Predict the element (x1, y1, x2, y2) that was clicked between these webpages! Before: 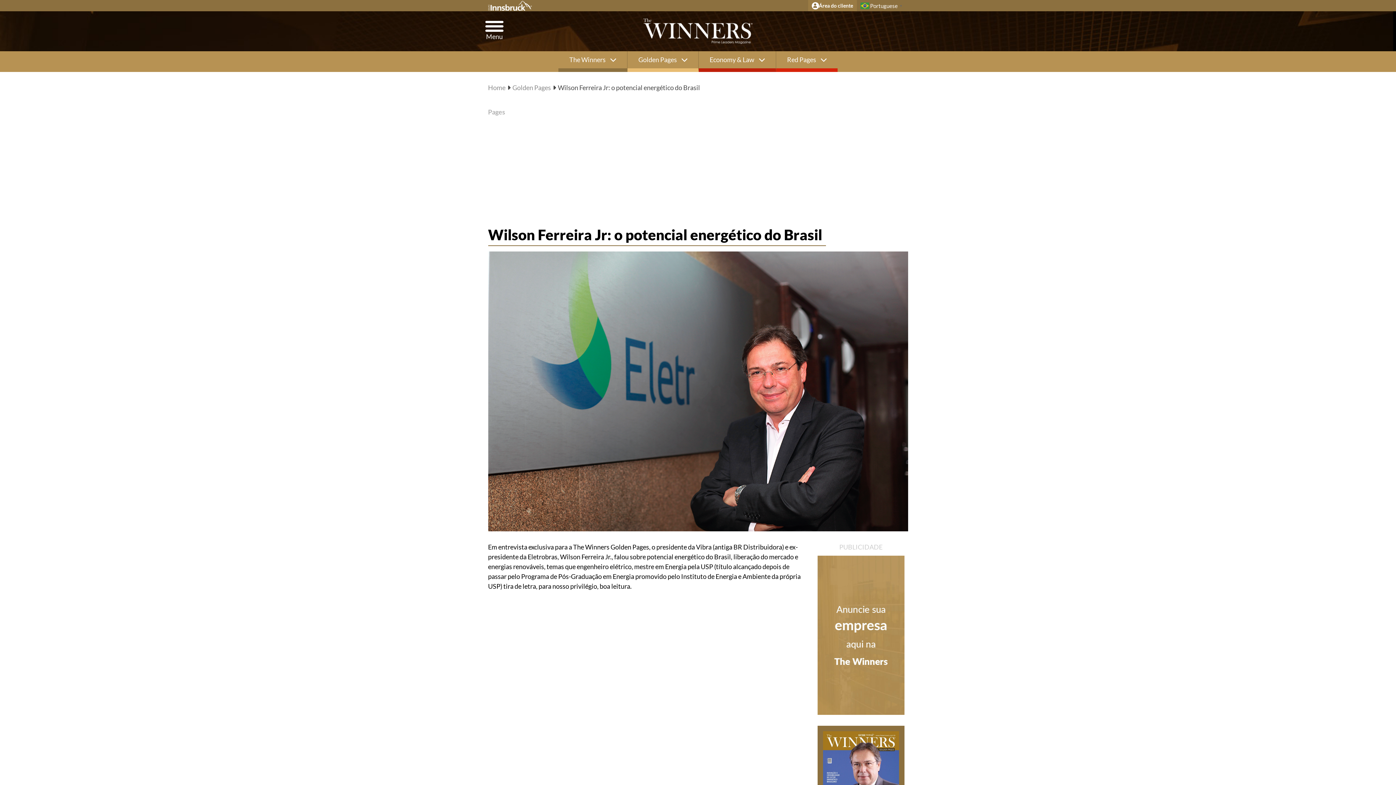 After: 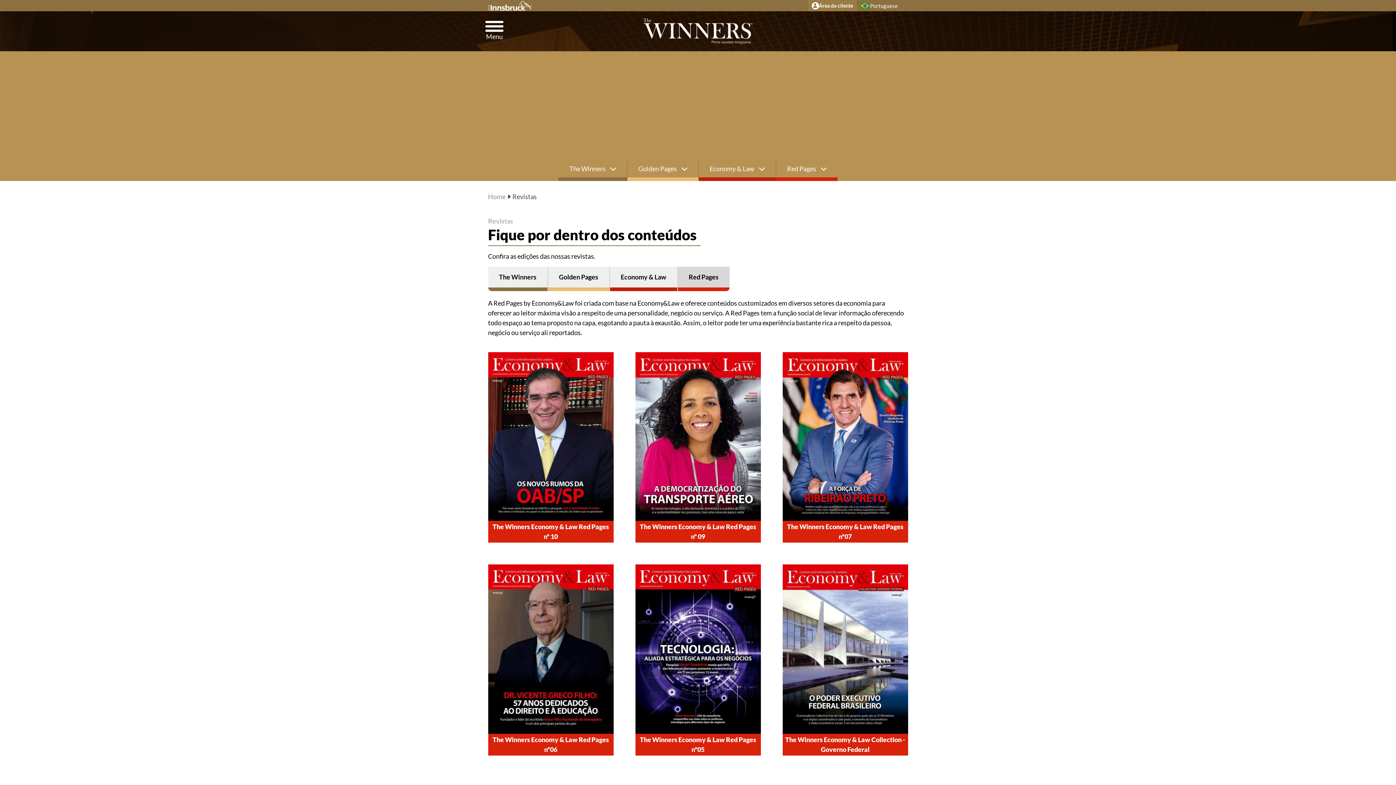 Action: bbox: (776, 51, 837, 72) label: Red Pages 